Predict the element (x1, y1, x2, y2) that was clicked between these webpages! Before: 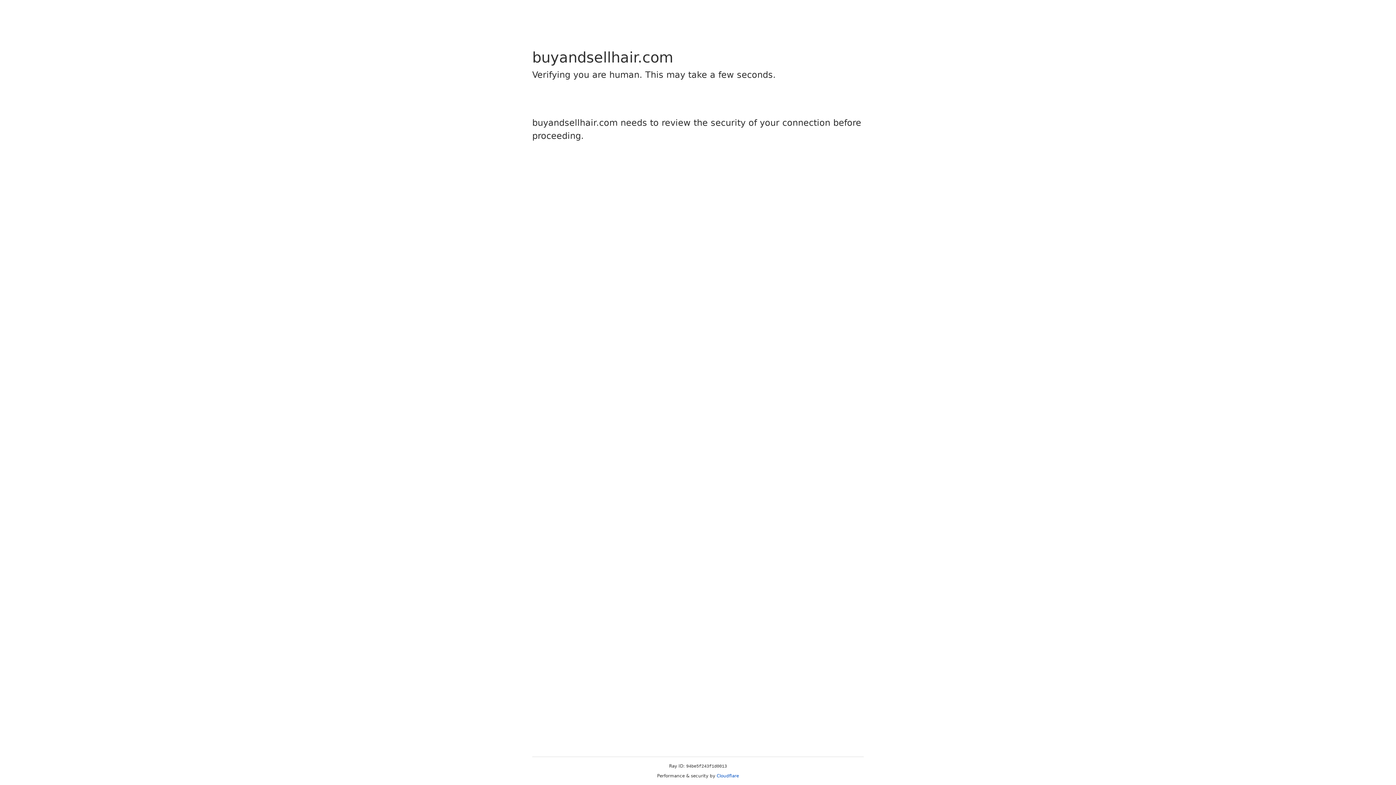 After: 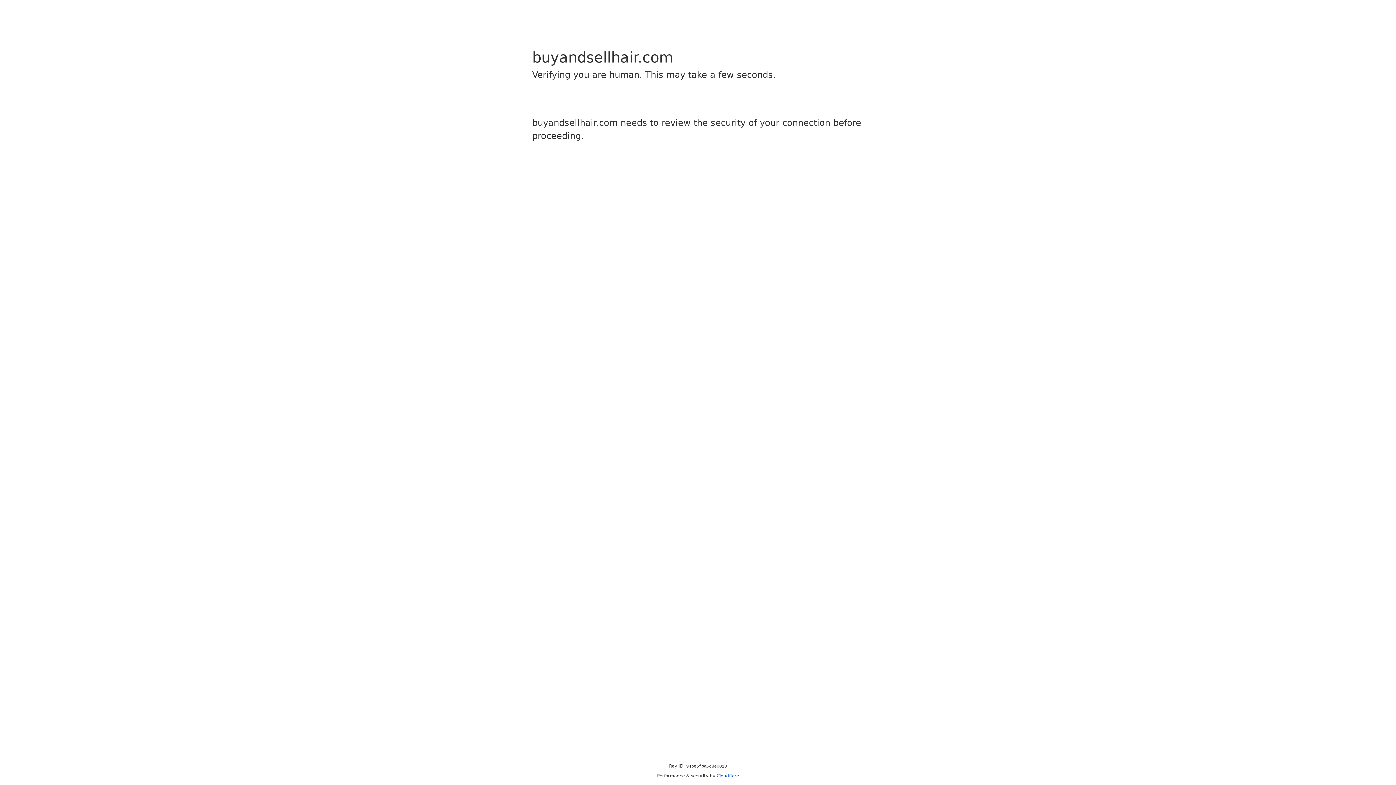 Action: label: Cloudflare bbox: (716, 773, 739, 778)